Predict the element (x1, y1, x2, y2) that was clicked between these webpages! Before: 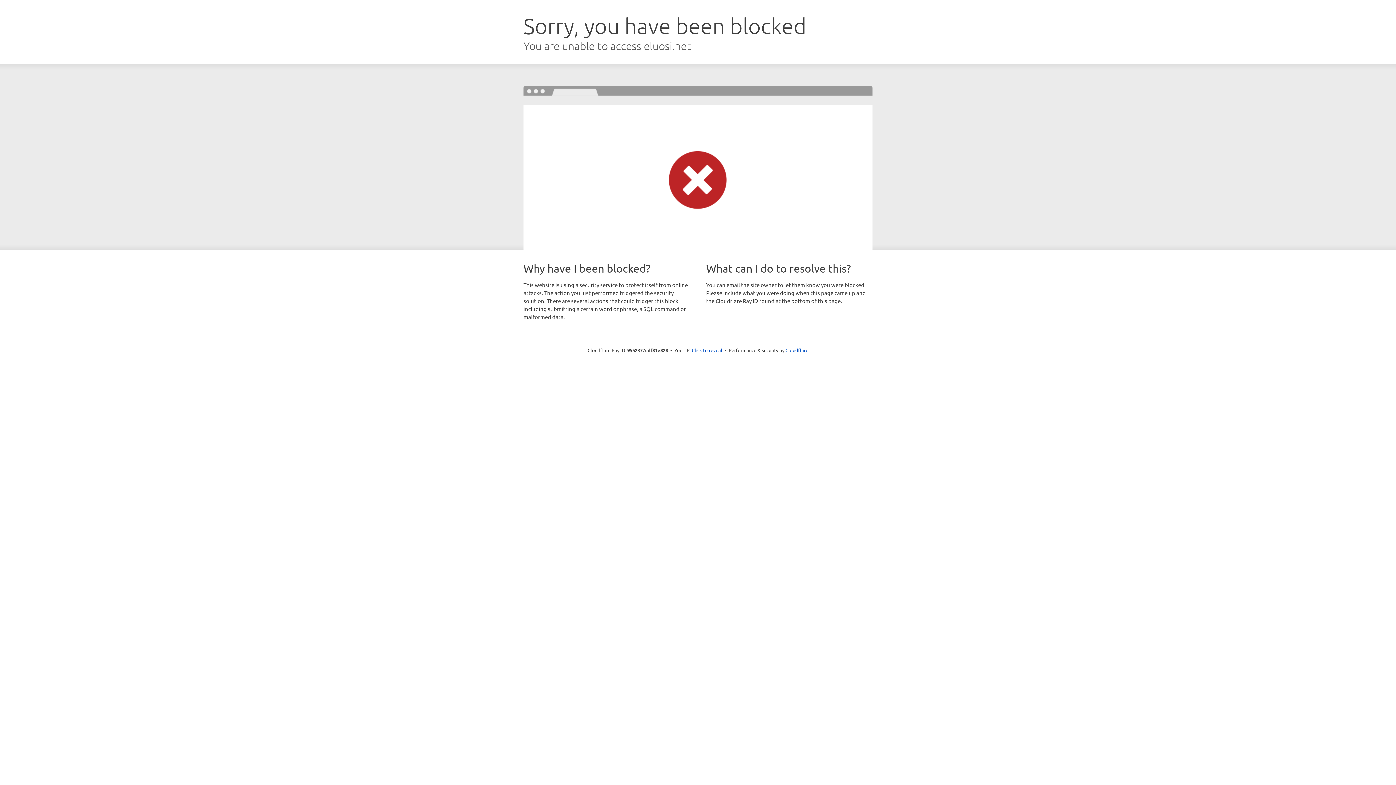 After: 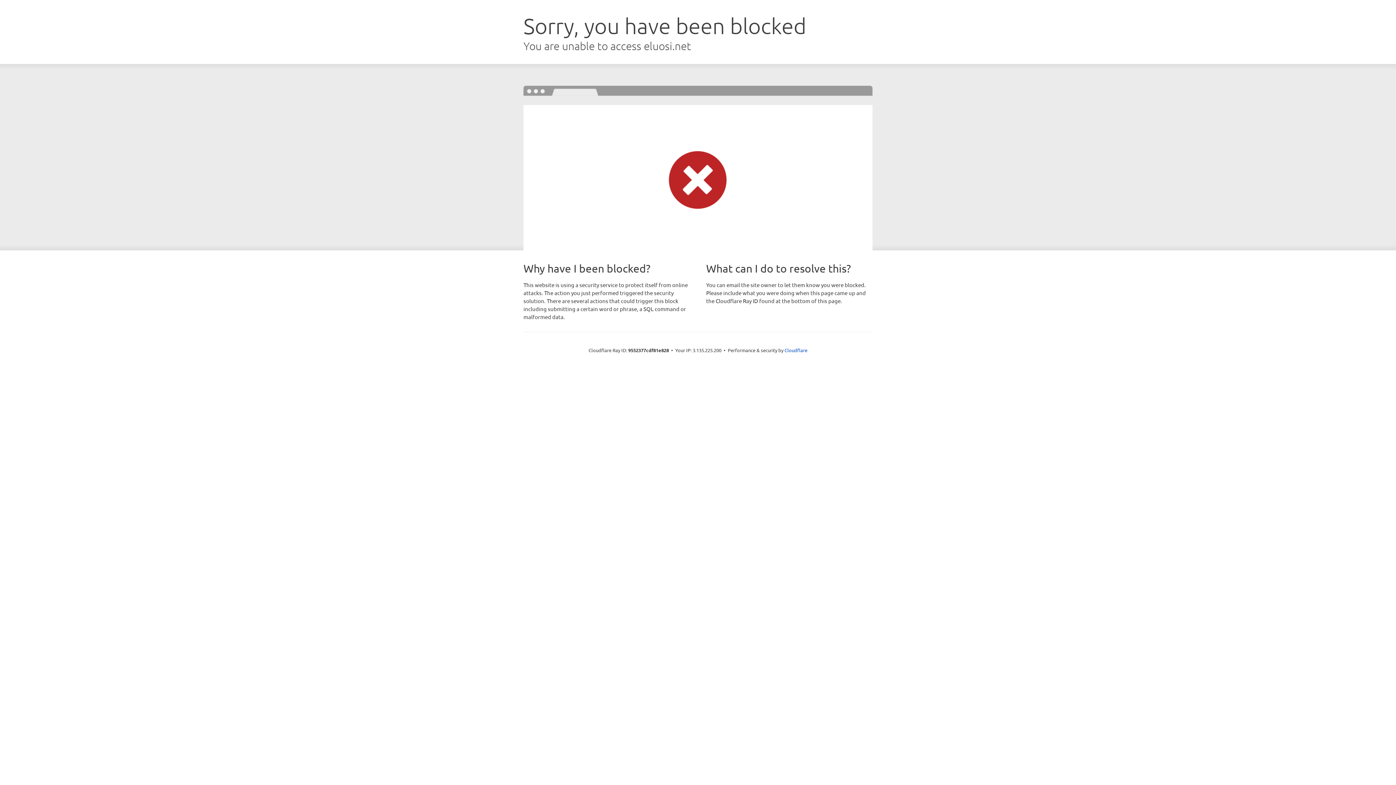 Action: bbox: (692, 346, 722, 353) label: Click to reveal